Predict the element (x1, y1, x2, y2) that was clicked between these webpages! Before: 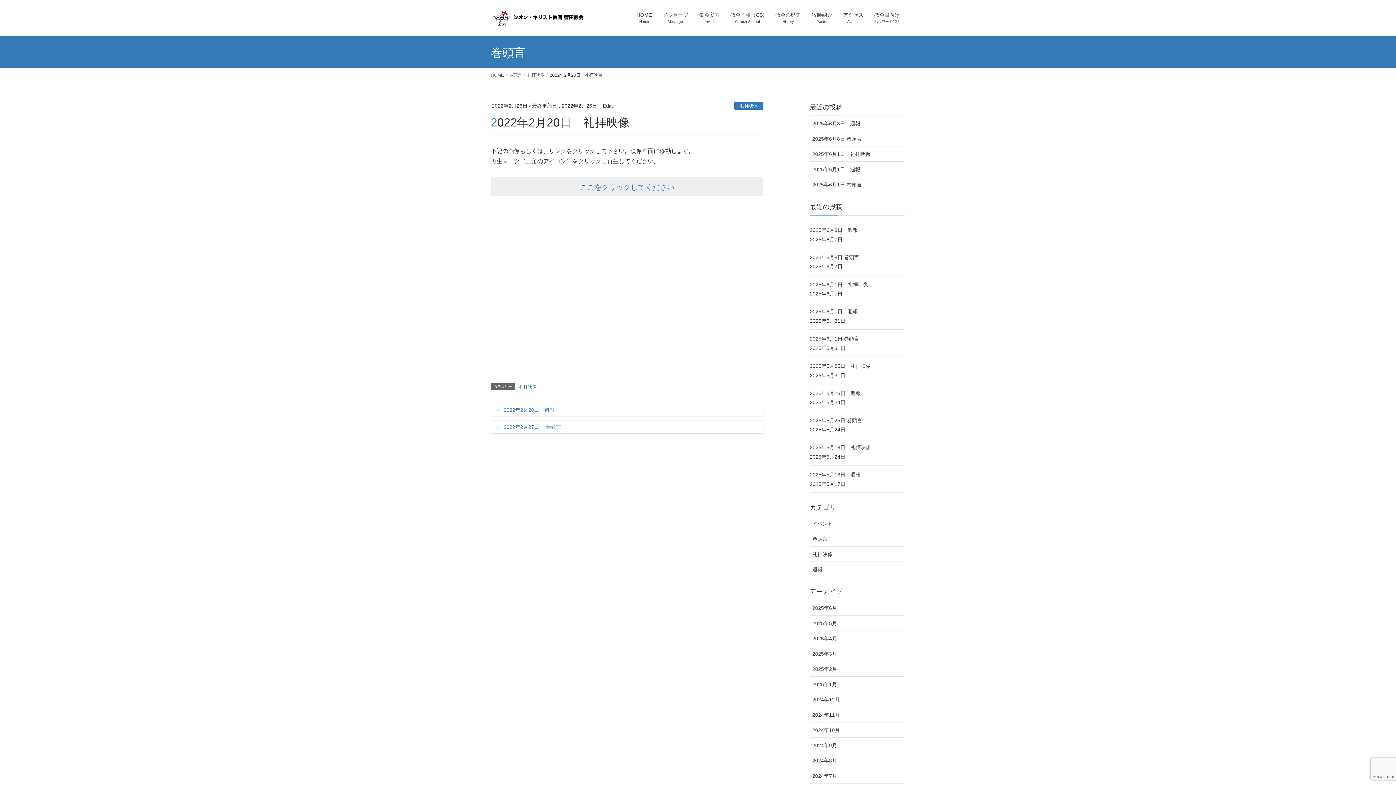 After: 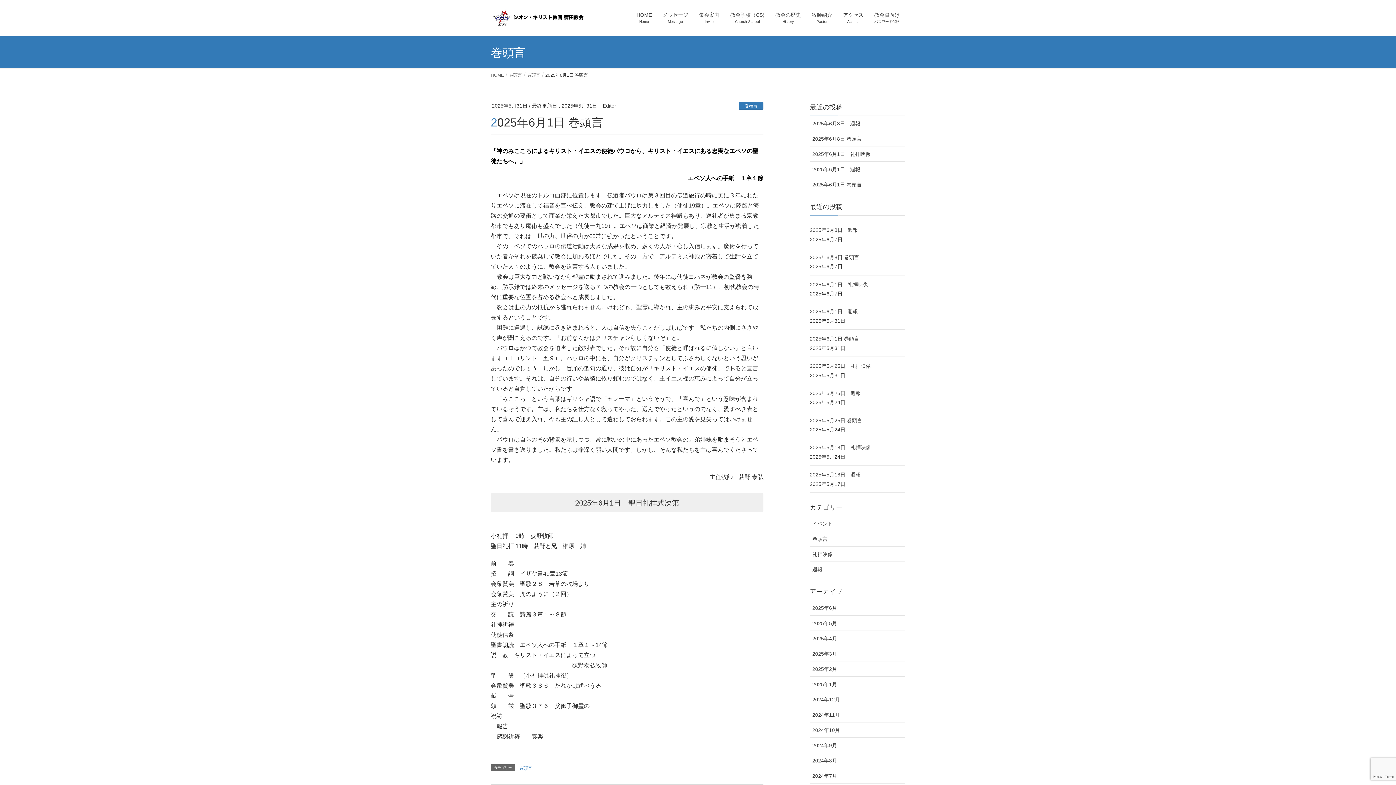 Action: bbox: (810, 336, 859, 341) label: 2025年6月1日 巻頭言